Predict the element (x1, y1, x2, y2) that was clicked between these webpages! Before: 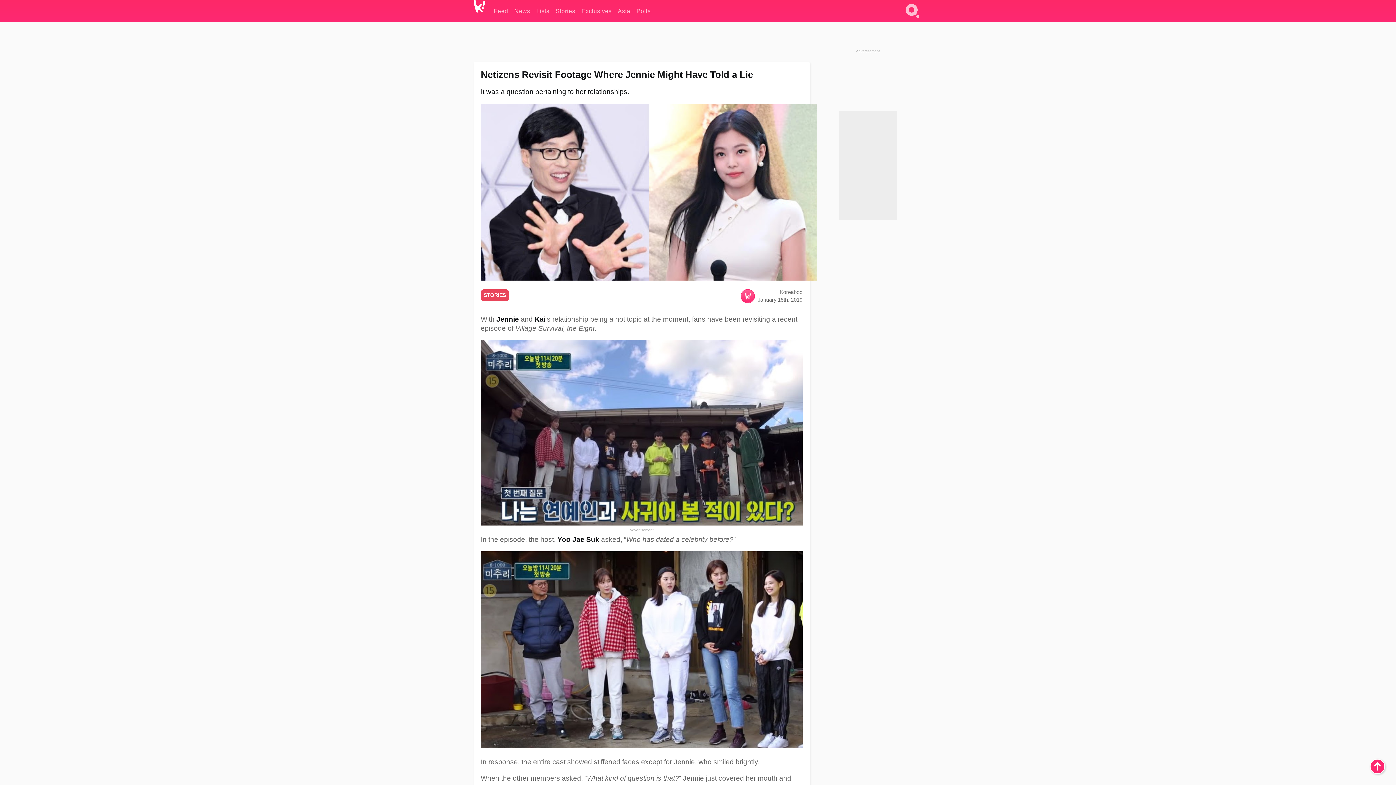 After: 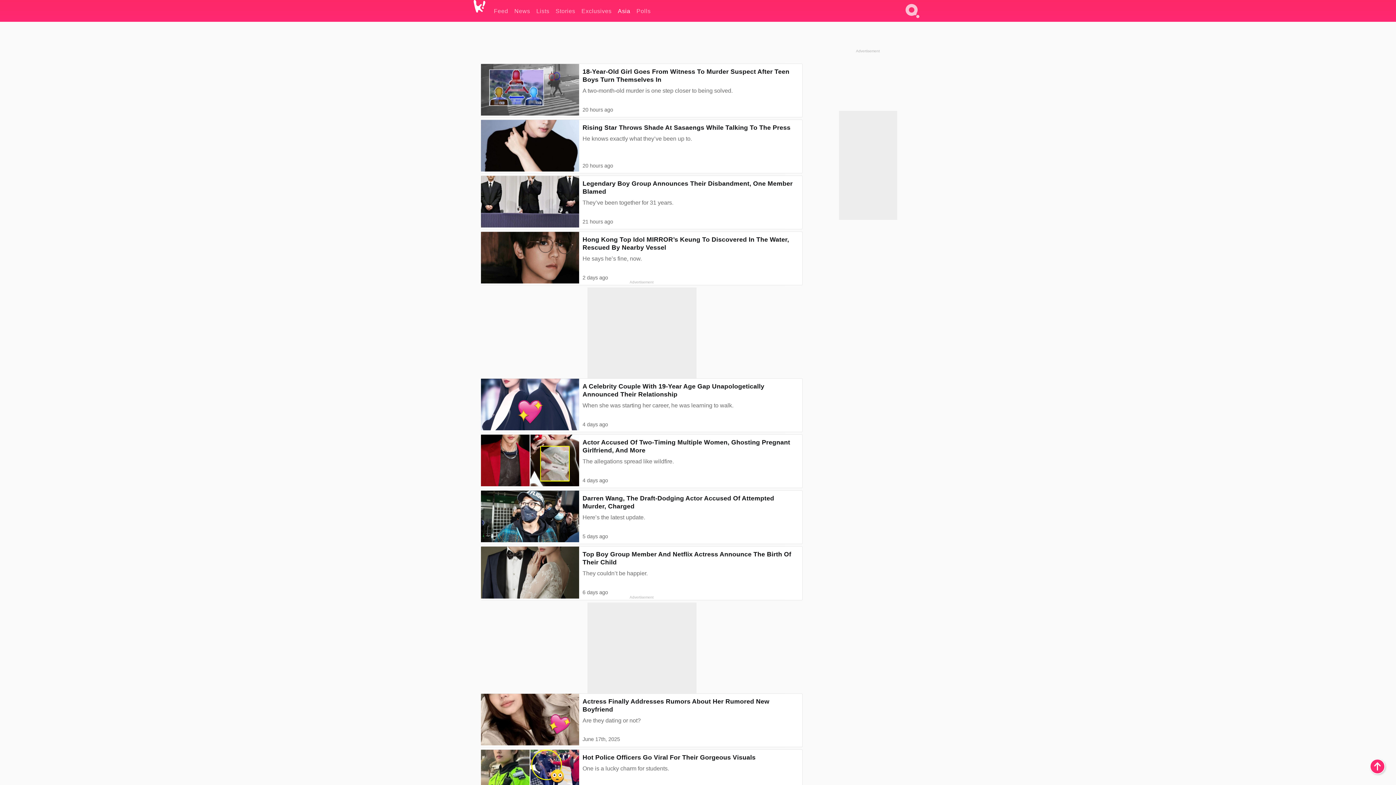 Action: bbox: (618, 0, 630, 21) label: Asia